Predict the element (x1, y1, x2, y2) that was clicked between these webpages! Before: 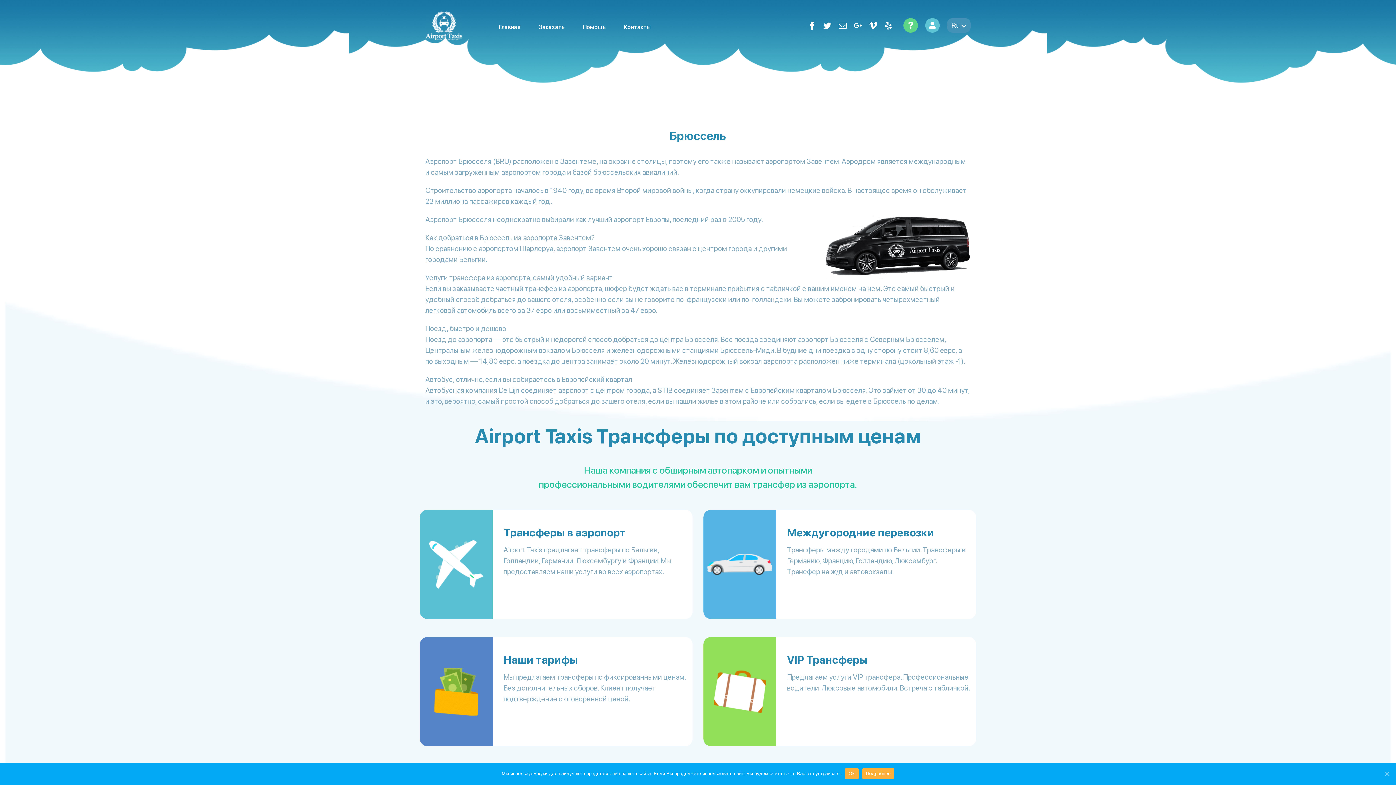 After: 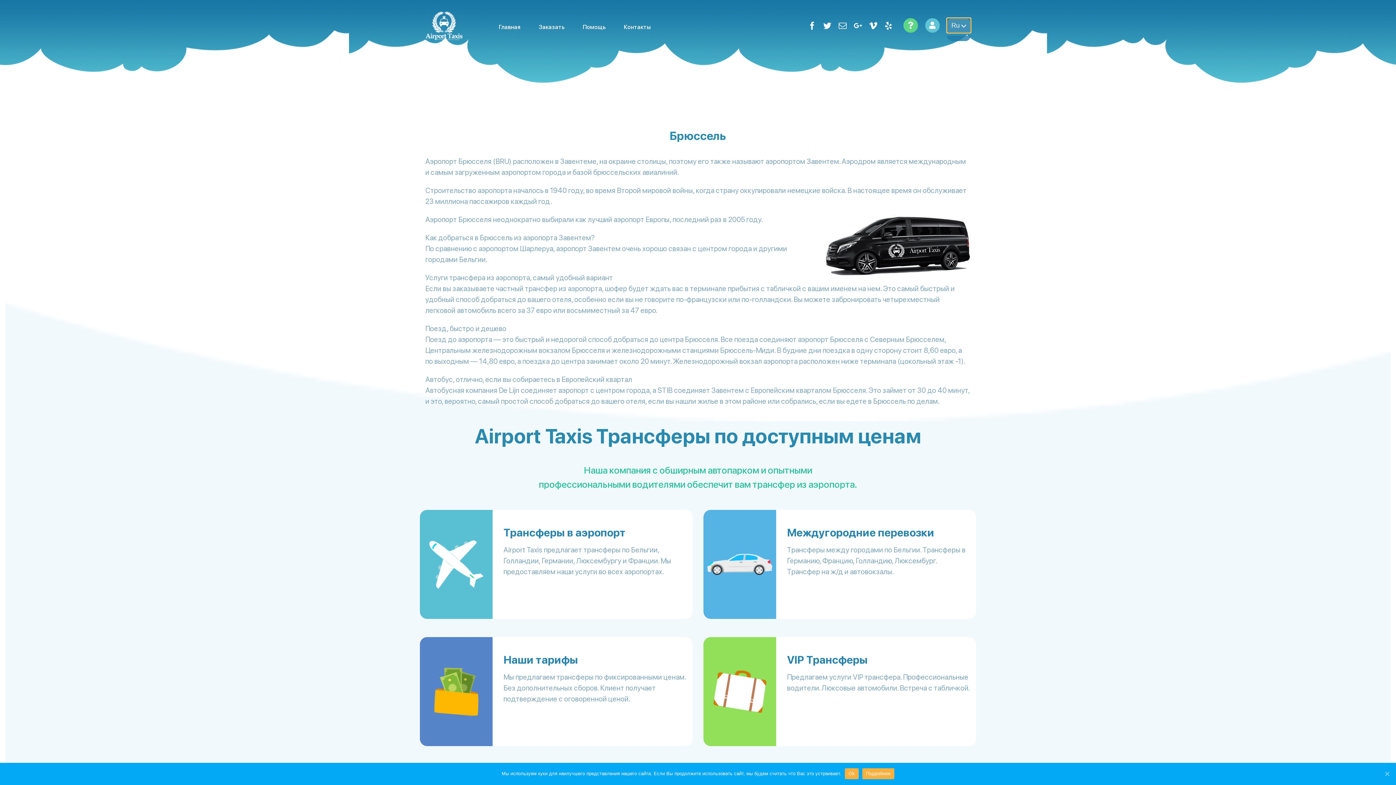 Action: label: Ru bbox: (947, 18, 970, 32)